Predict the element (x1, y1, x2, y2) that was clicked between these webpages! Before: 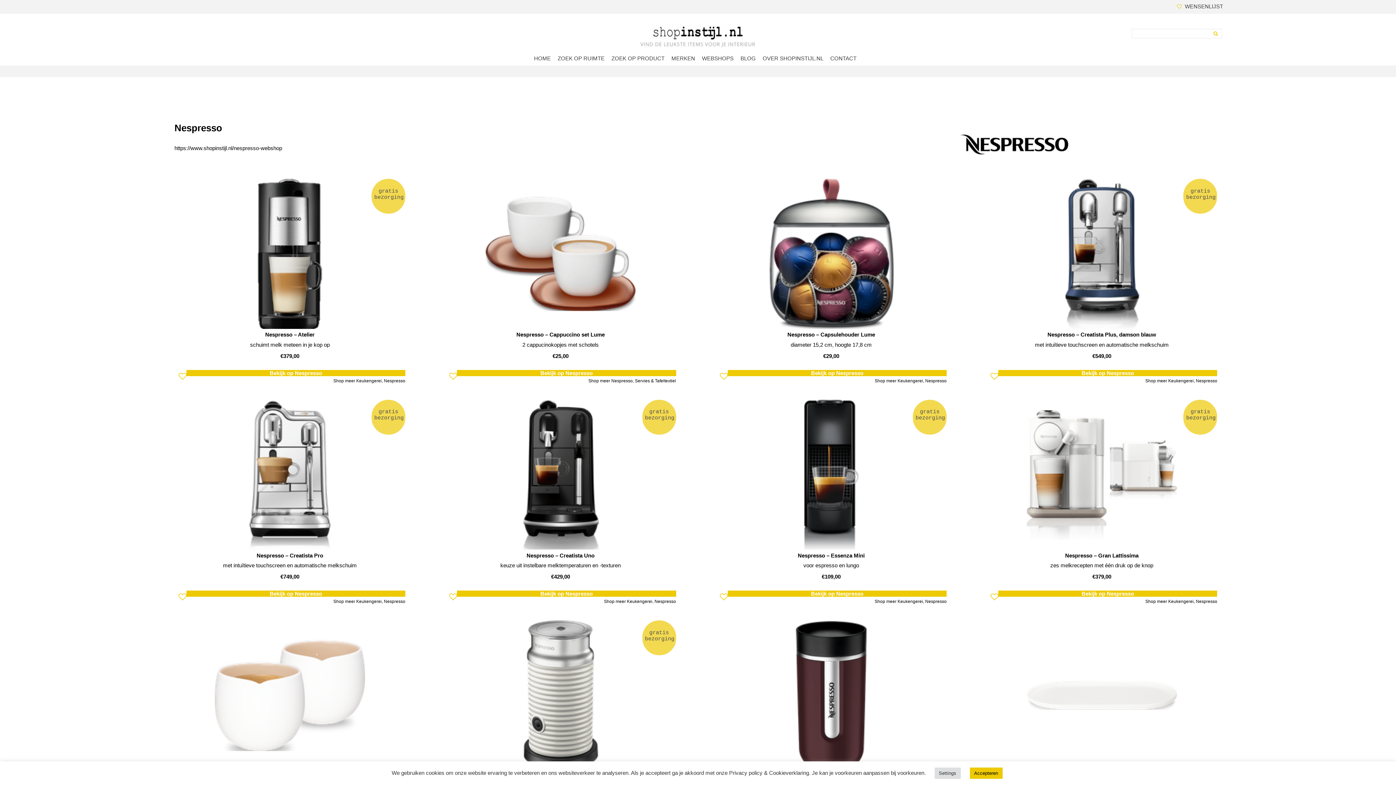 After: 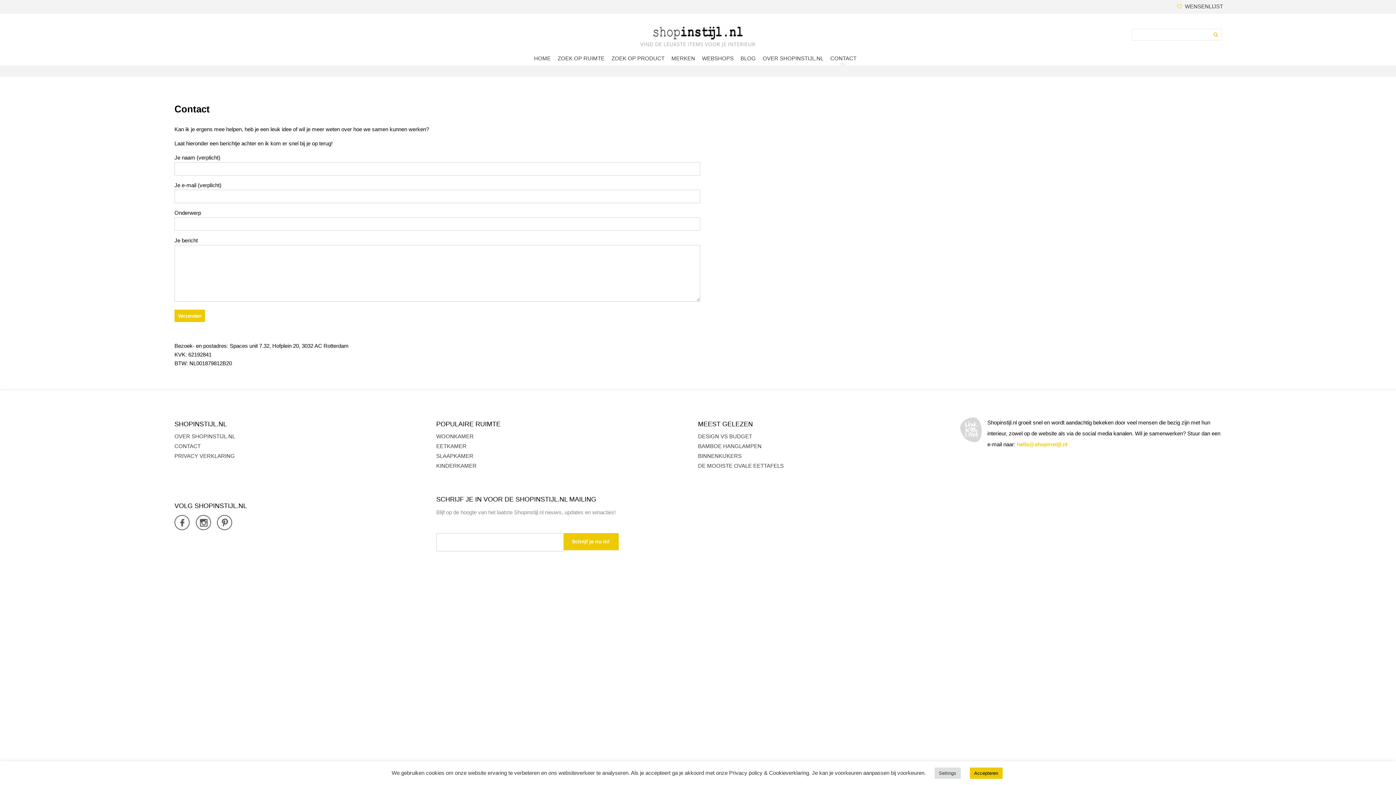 Action: label: CONTACT bbox: (830, 55, 856, 72)